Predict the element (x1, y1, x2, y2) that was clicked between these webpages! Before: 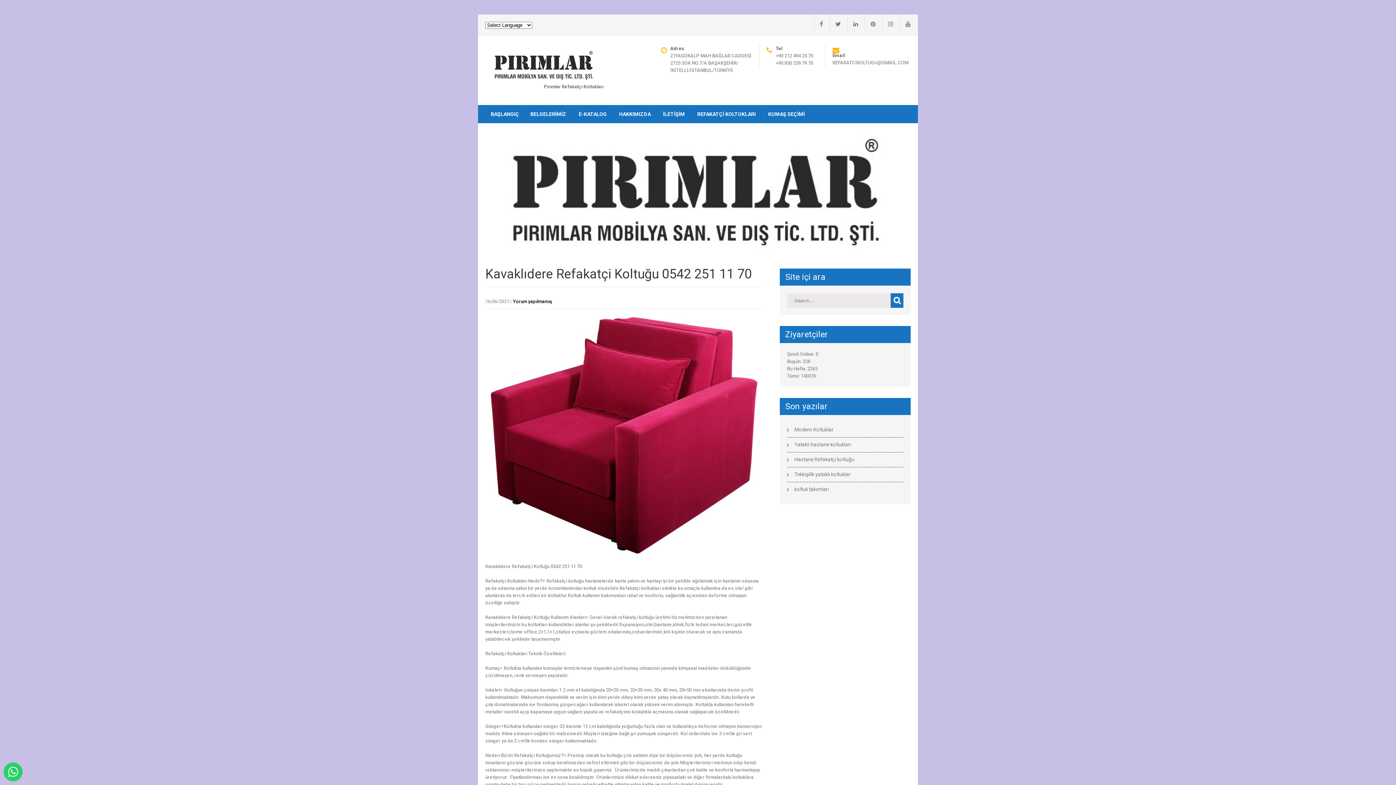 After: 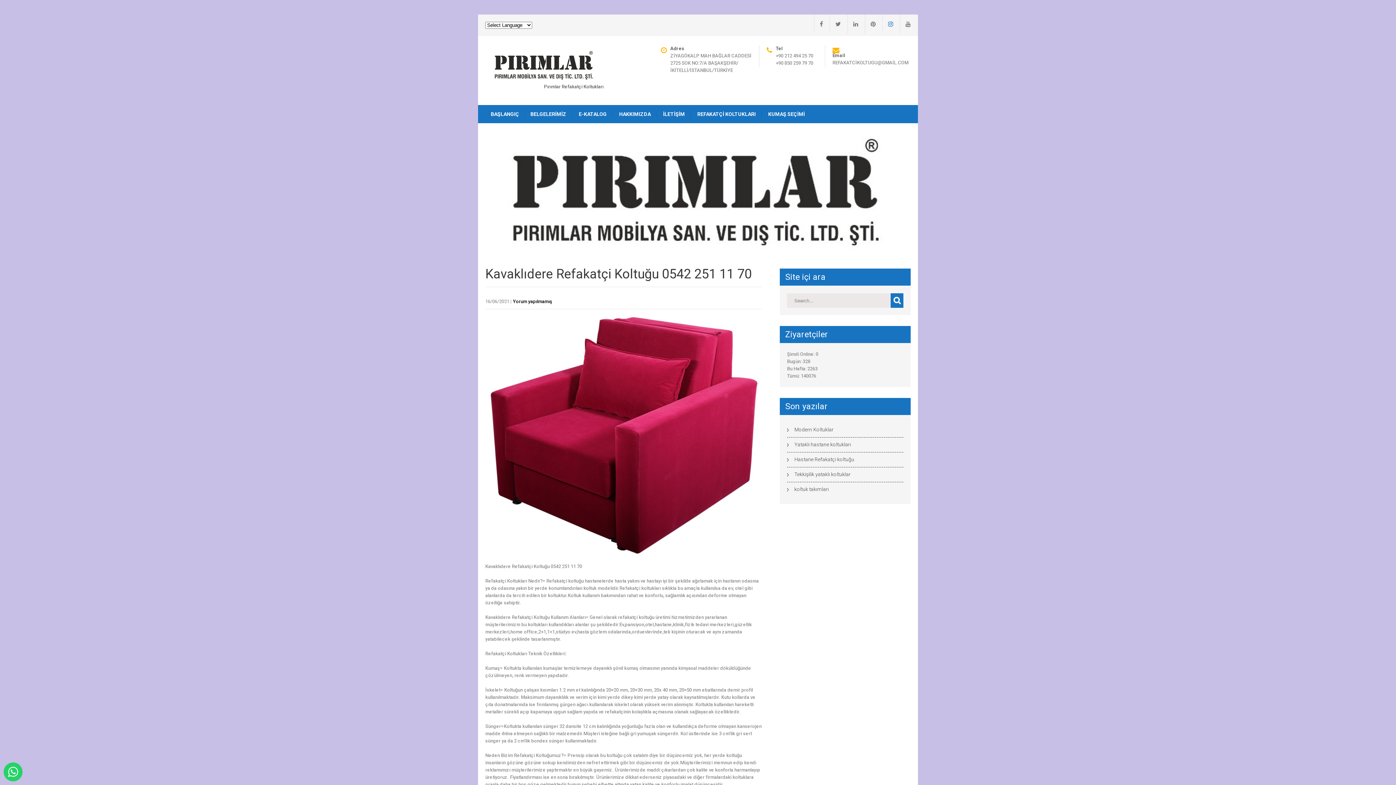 Action: bbox: (882, 14, 893, 33)